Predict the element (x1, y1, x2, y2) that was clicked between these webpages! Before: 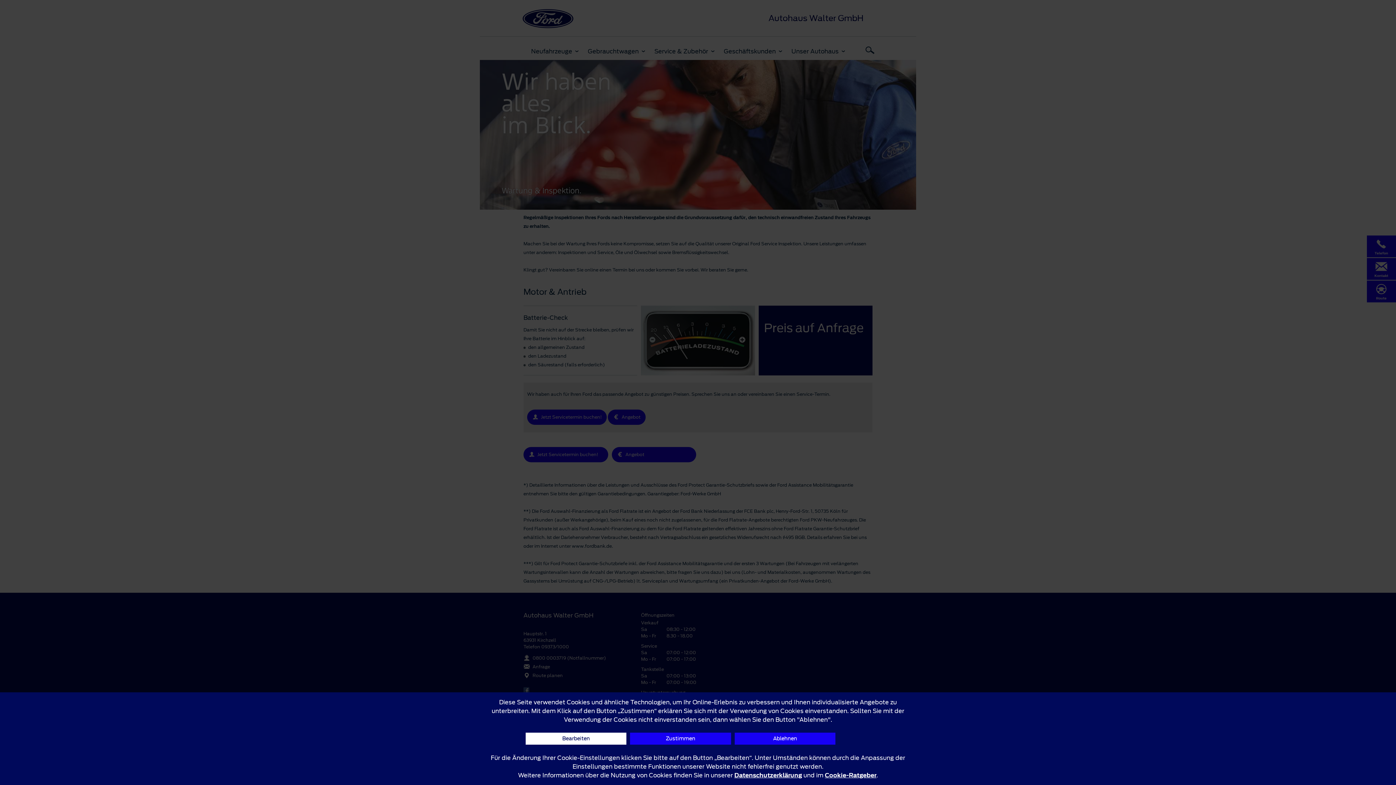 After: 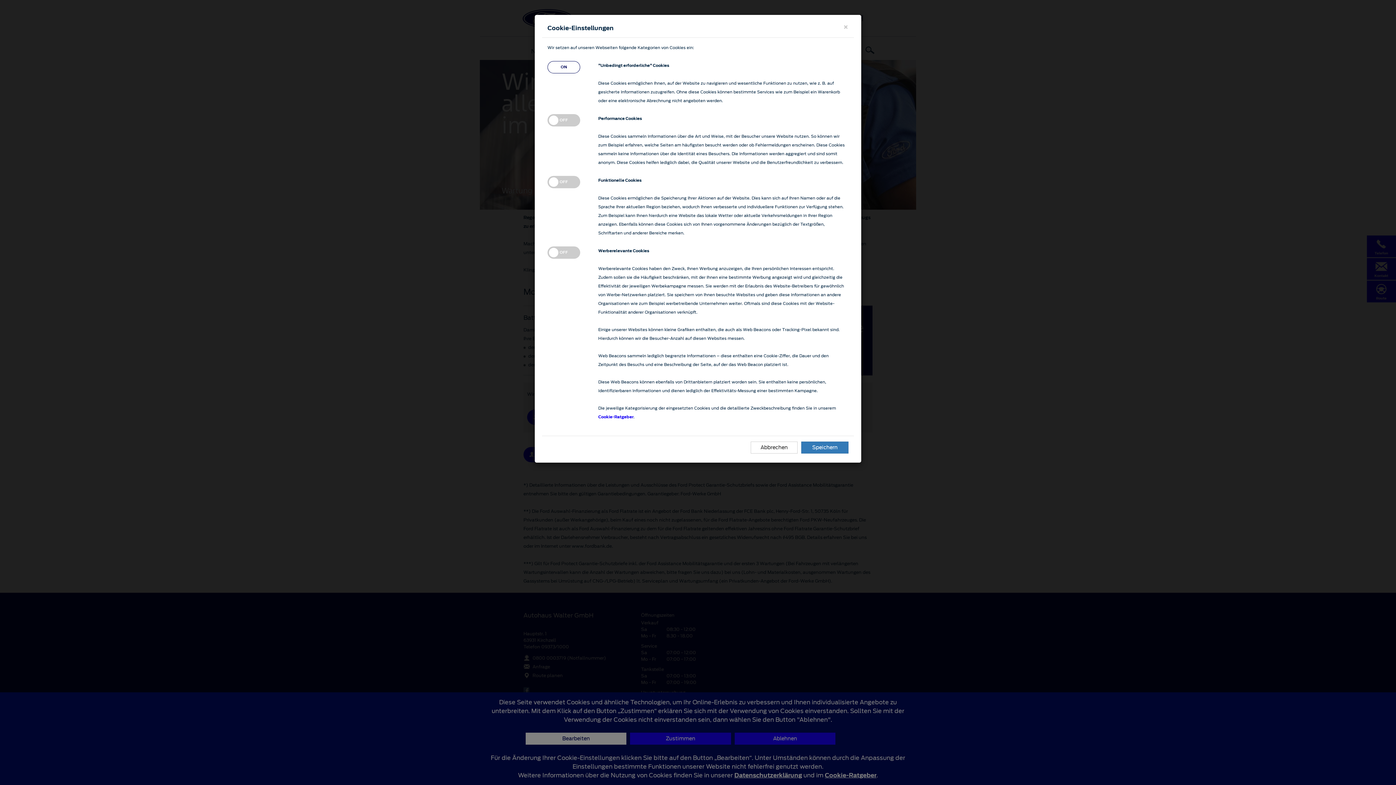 Action: bbox: (525, 733, 626, 745) label: Bearbeiten